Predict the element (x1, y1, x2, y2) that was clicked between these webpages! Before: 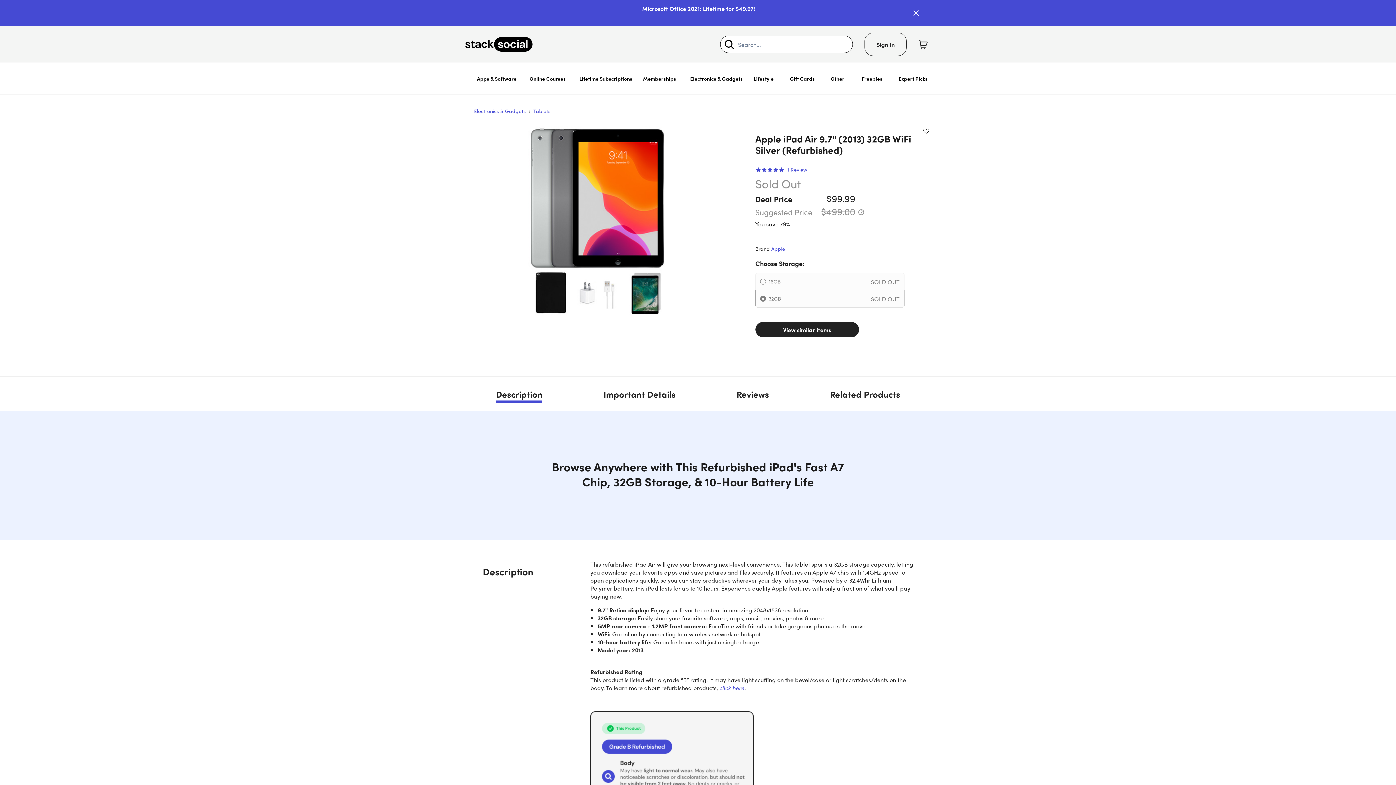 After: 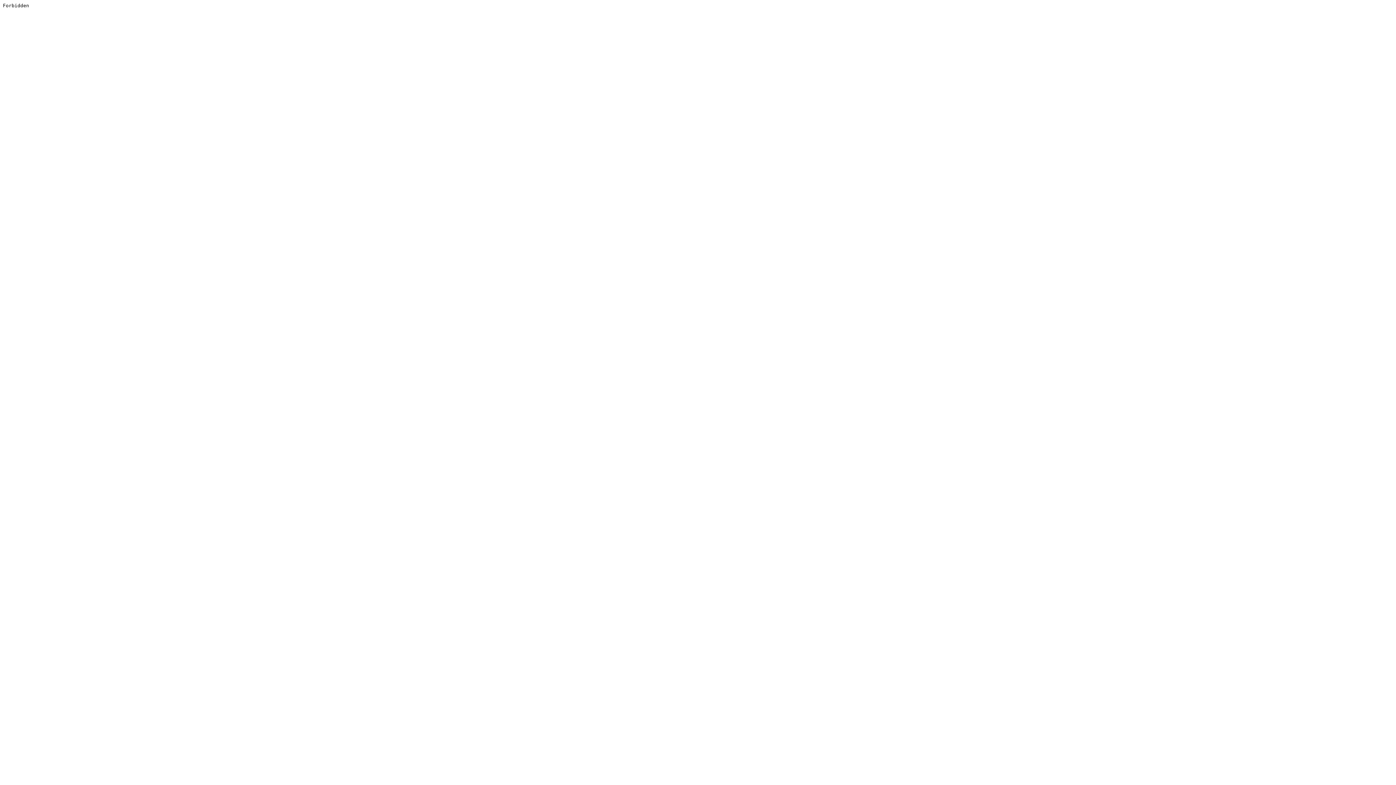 Action: label: Sign In bbox: (864, 32, 906, 56)